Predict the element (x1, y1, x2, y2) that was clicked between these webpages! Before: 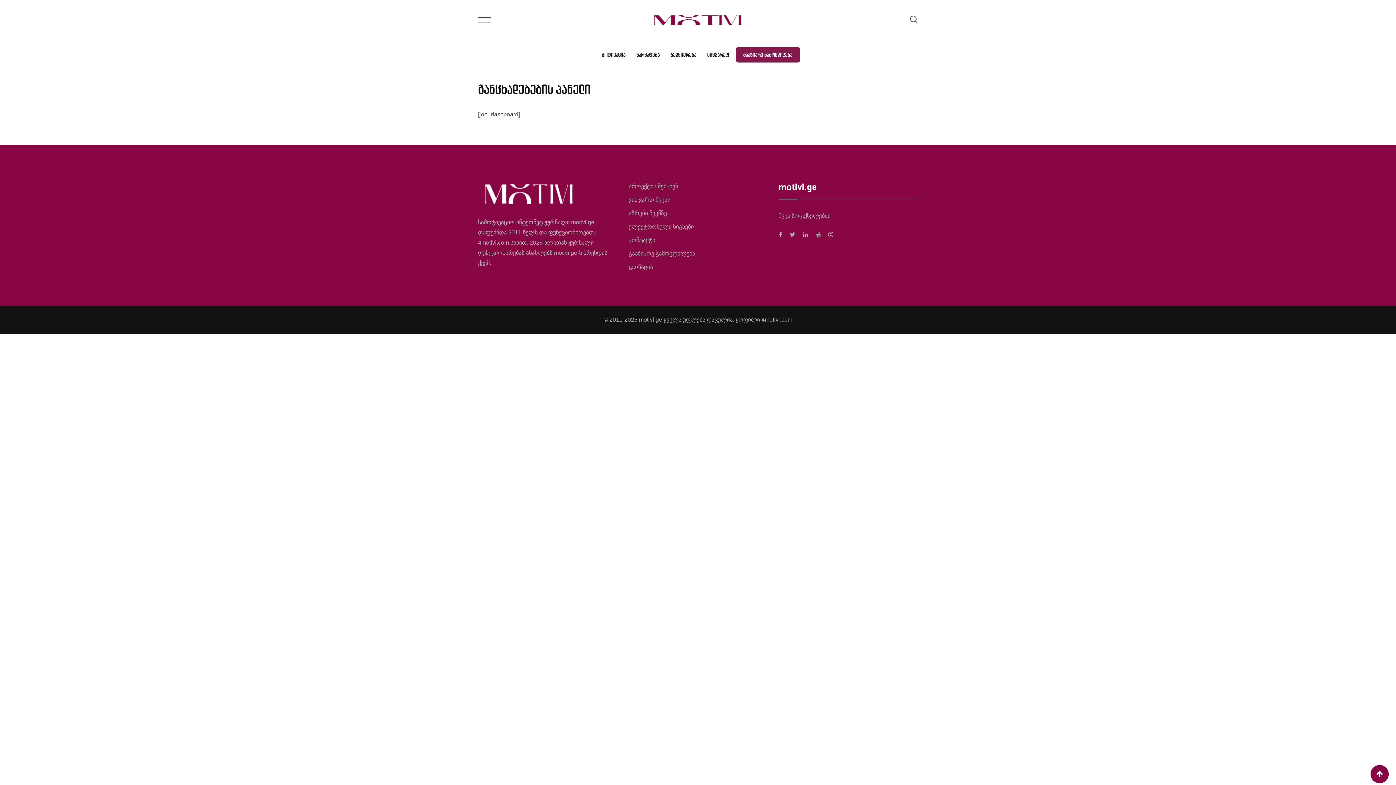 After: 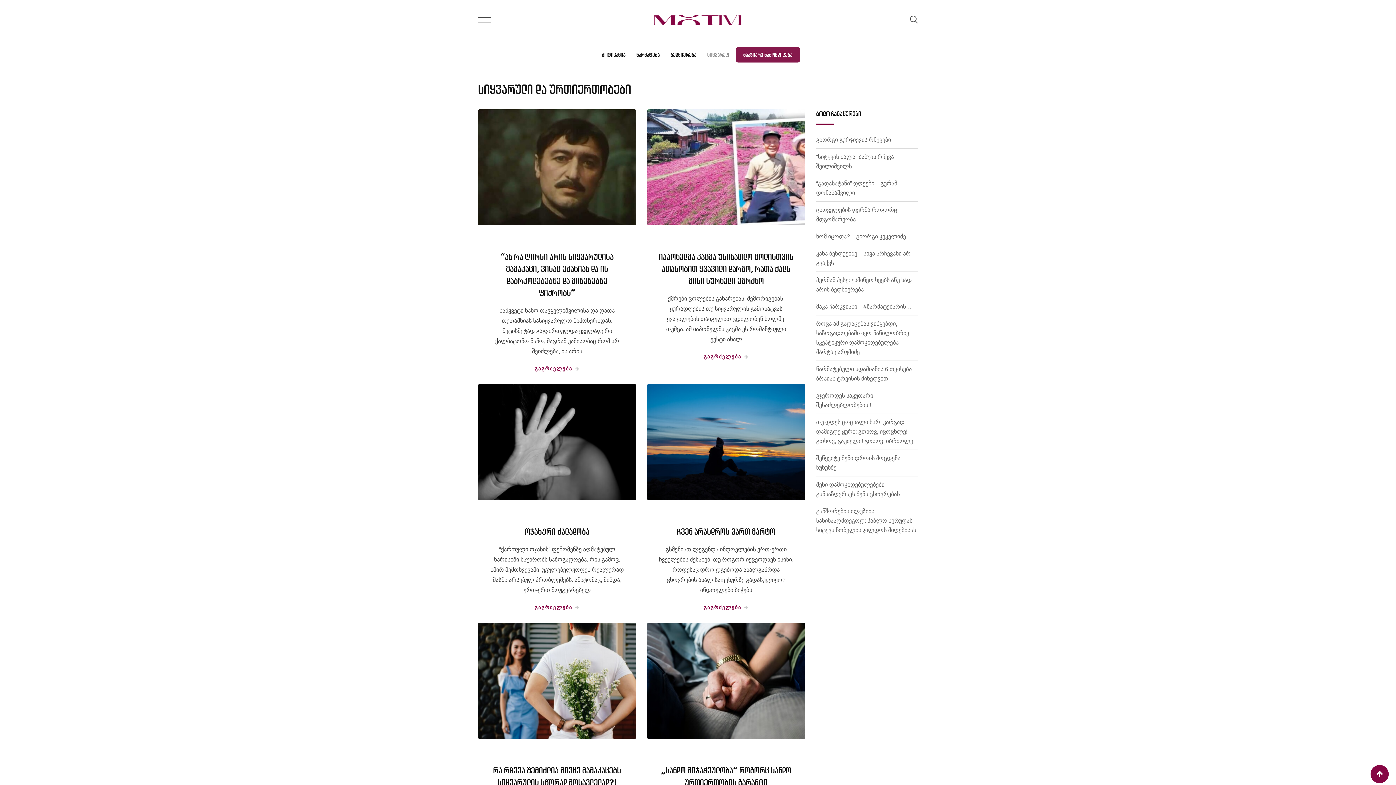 Action: label: სიყვარული bbox: (702, 40, 736, 69)